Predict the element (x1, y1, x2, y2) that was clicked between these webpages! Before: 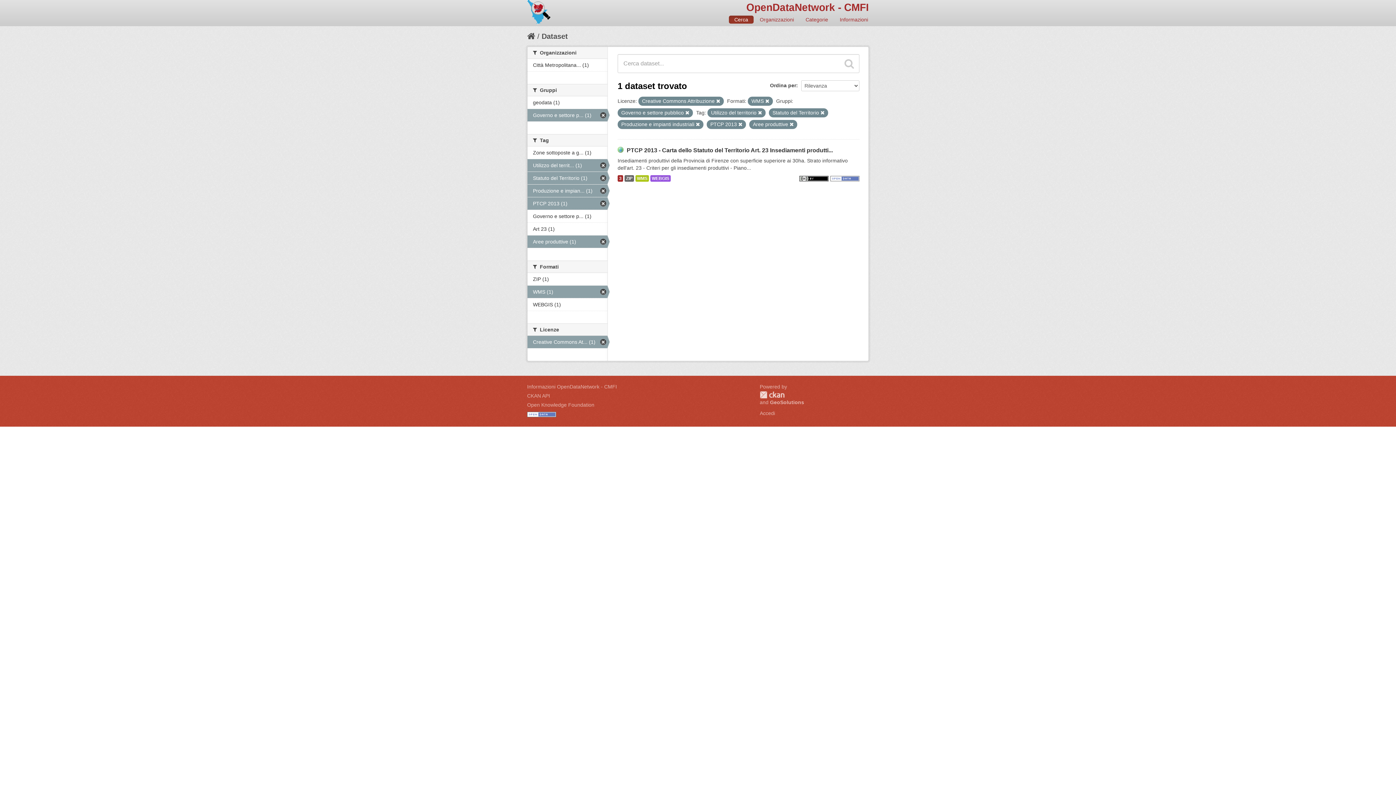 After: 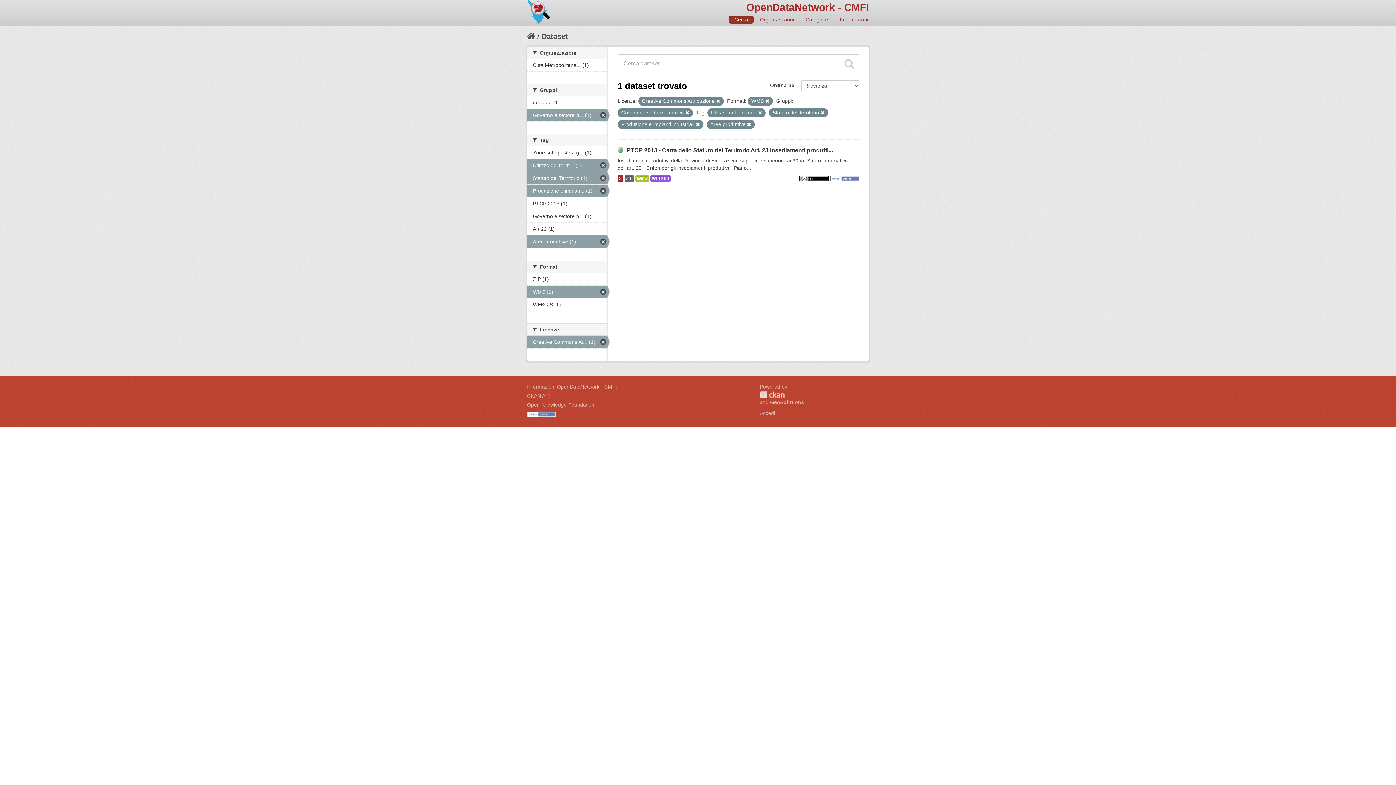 Action: bbox: (738, 122, 742, 126)